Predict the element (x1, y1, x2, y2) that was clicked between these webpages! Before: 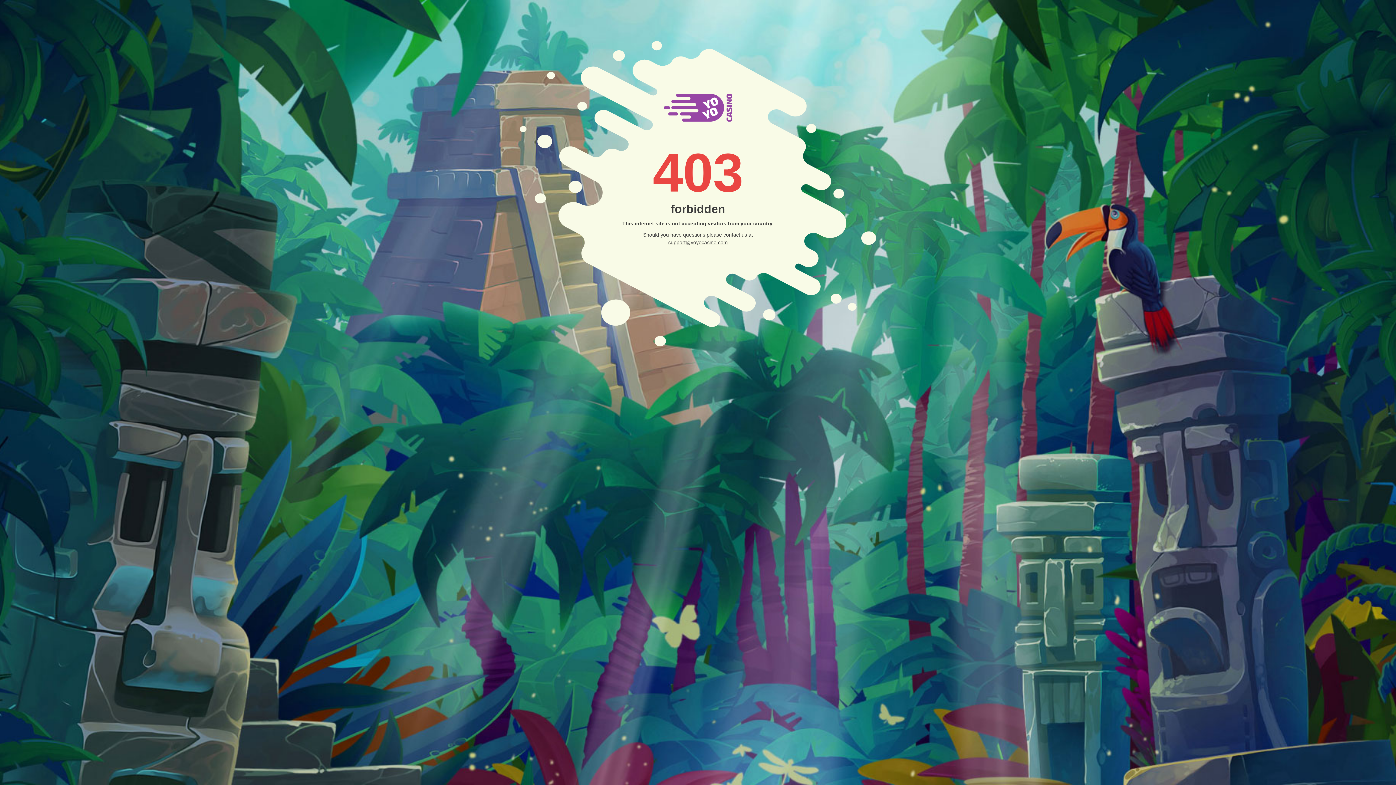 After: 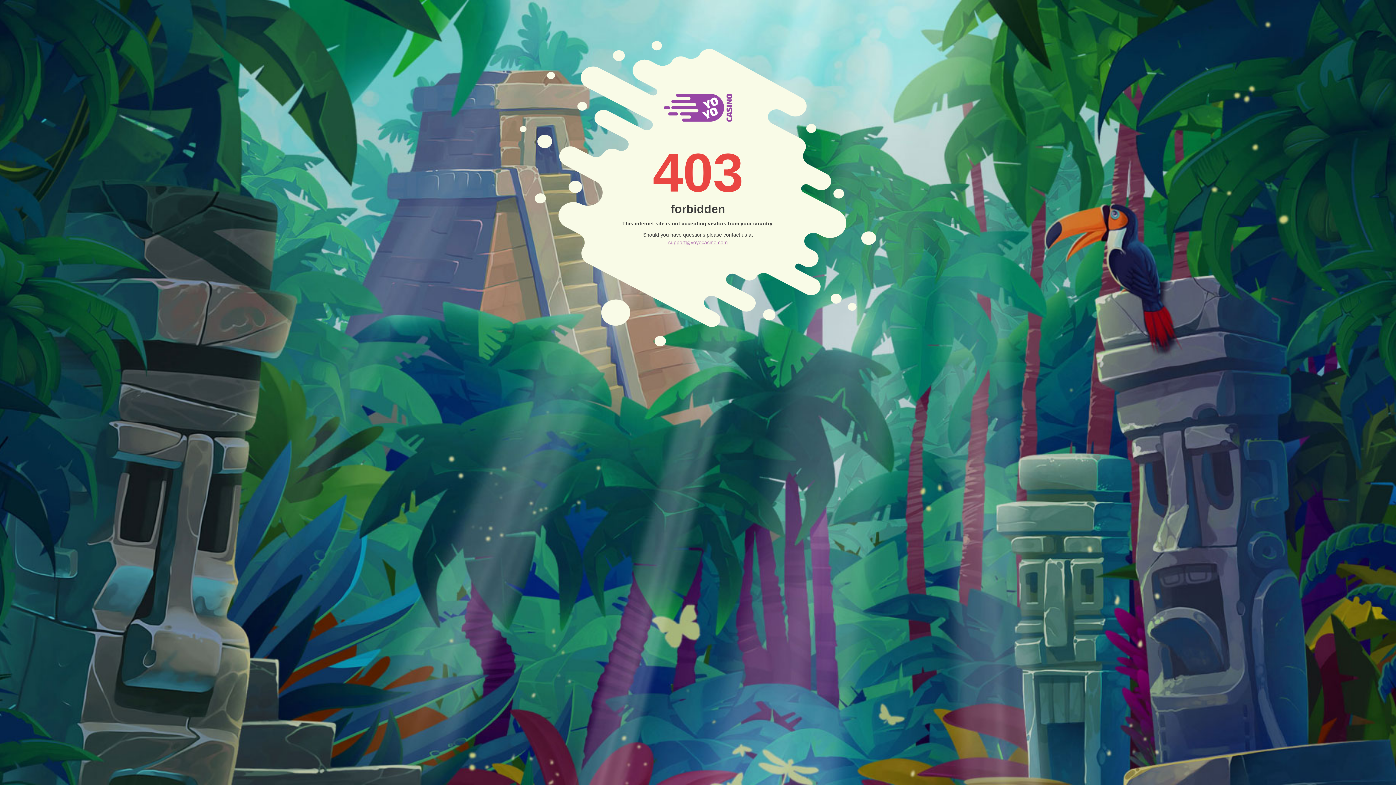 Action: label: support@yoyocasino.com bbox: (643, 238, 753, 246)